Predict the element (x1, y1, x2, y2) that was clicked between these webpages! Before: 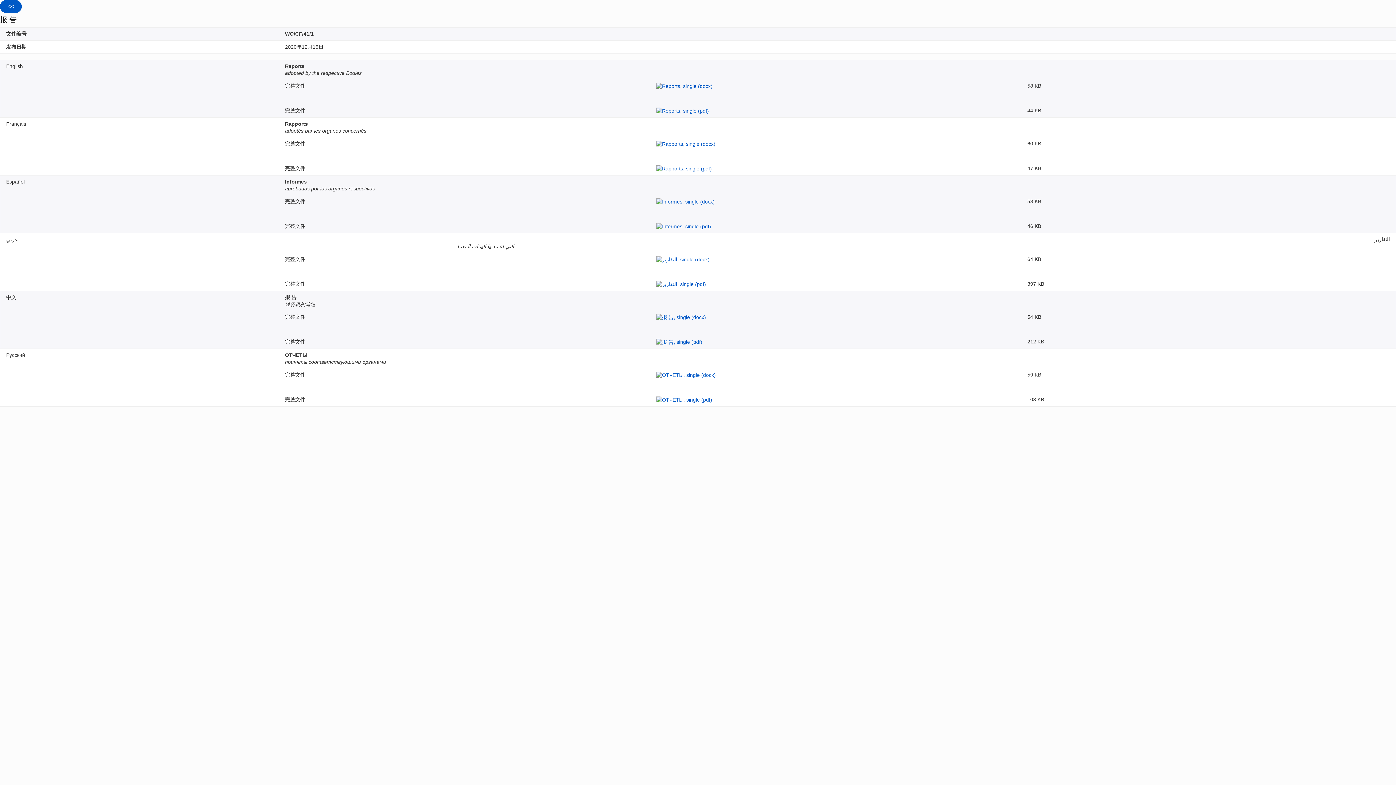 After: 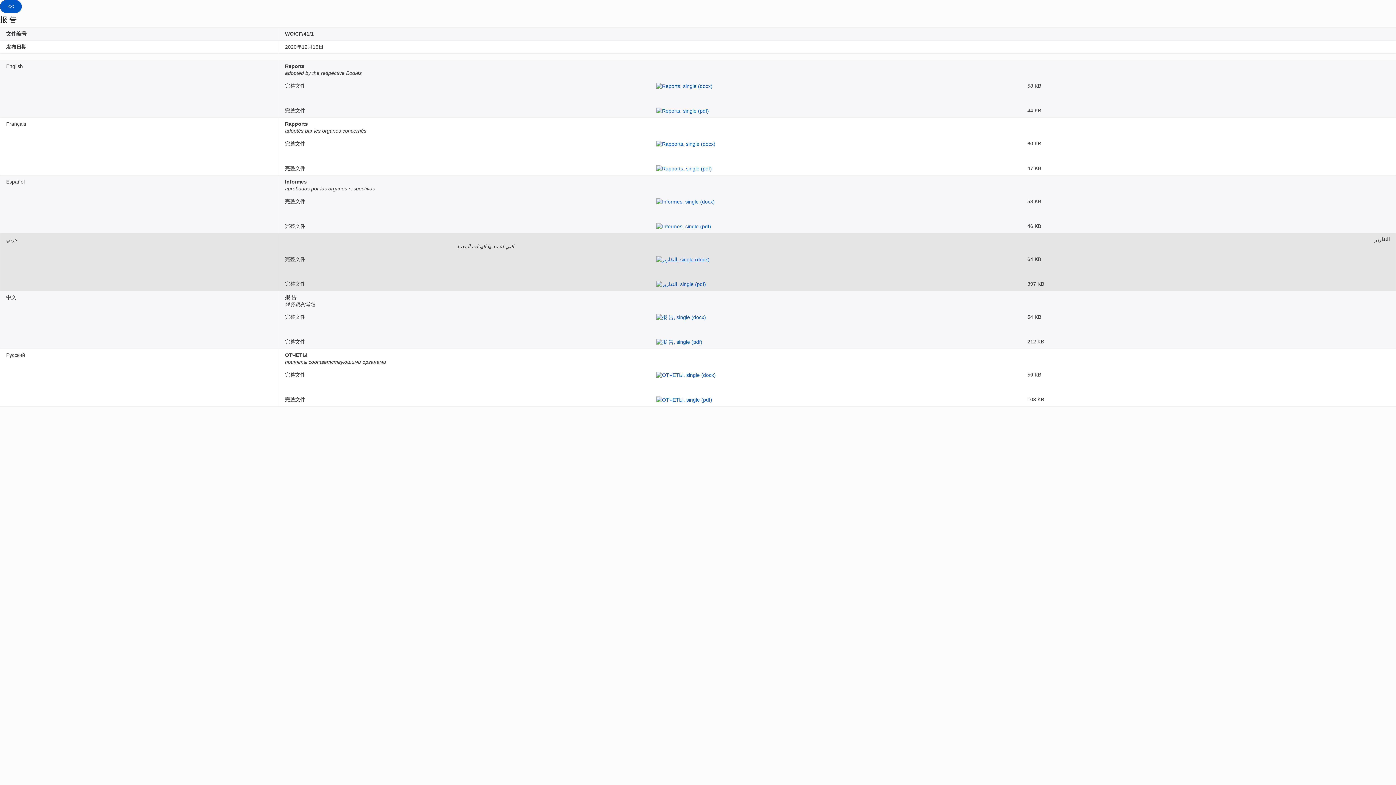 Action: bbox: (656, 256, 709, 262)